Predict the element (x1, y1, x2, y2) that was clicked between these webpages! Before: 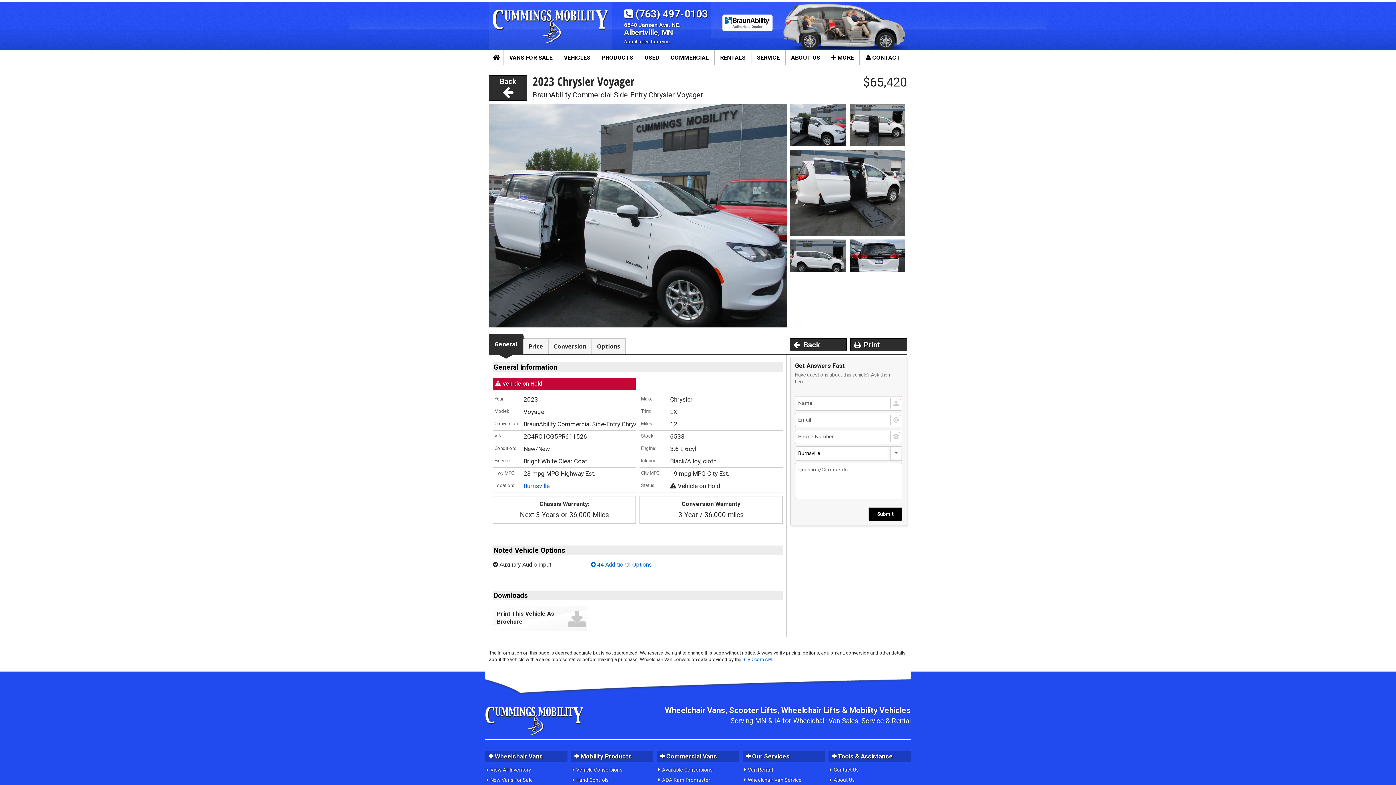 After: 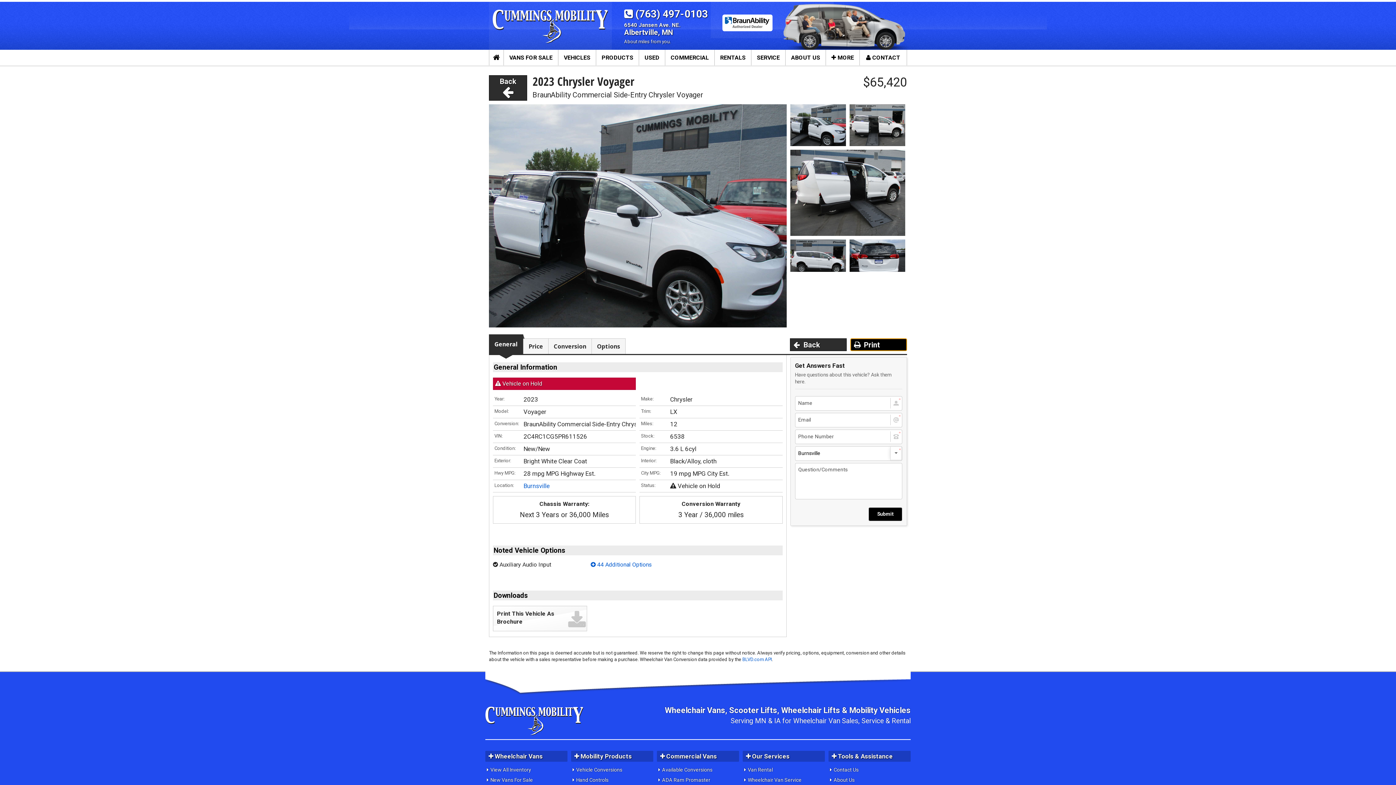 Action: bbox: (850, 338, 907, 351) label: Print